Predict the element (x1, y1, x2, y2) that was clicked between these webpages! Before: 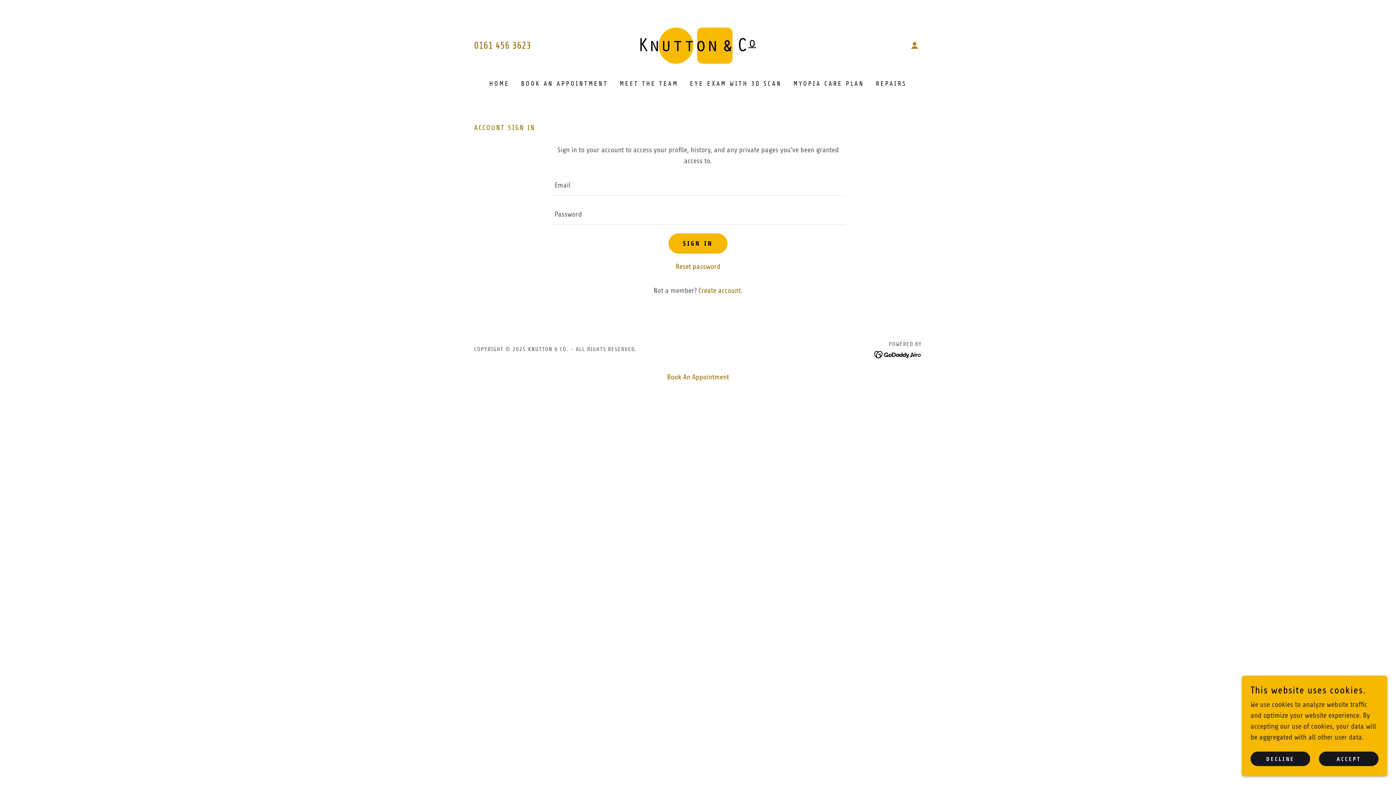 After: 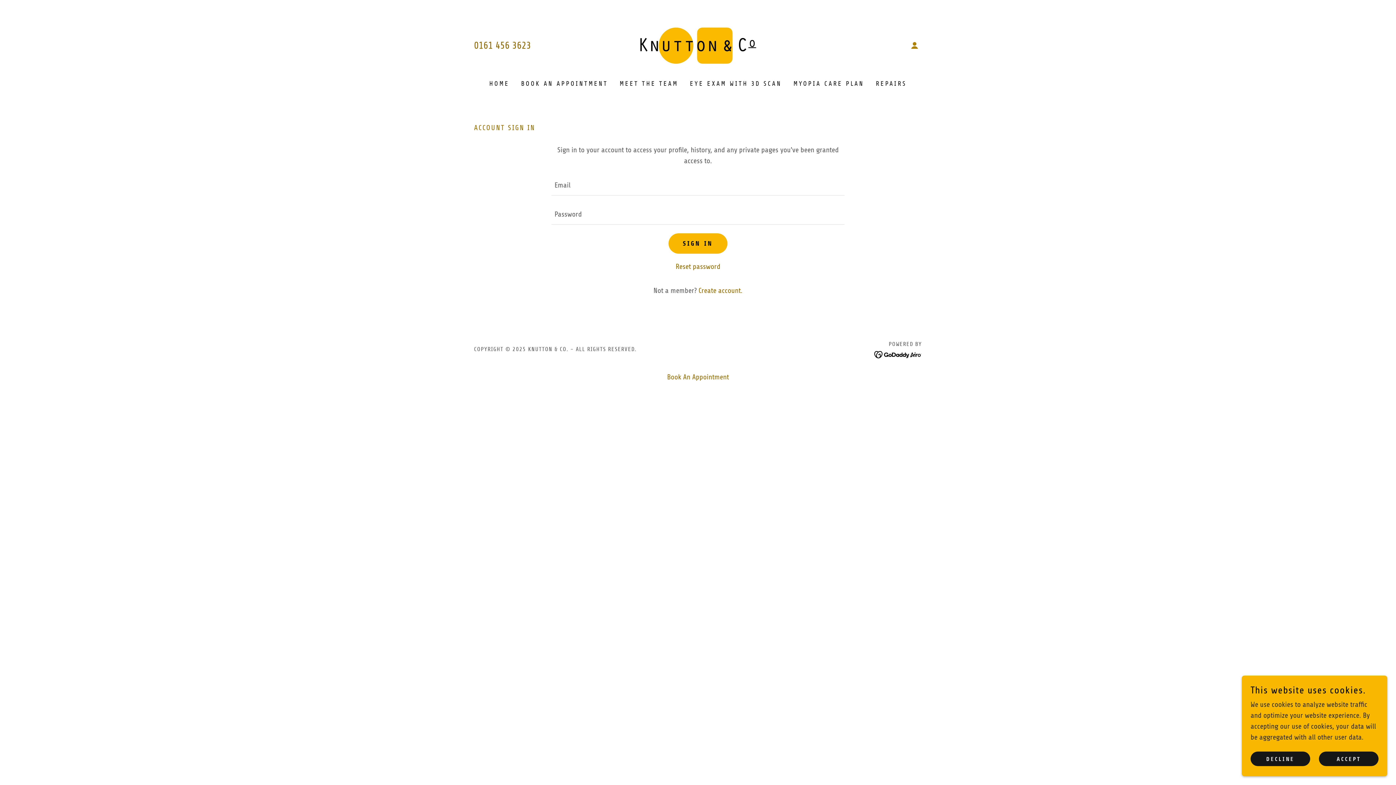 Action: label: 0161 456 3623 bbox: (474, 40, 531, 50)